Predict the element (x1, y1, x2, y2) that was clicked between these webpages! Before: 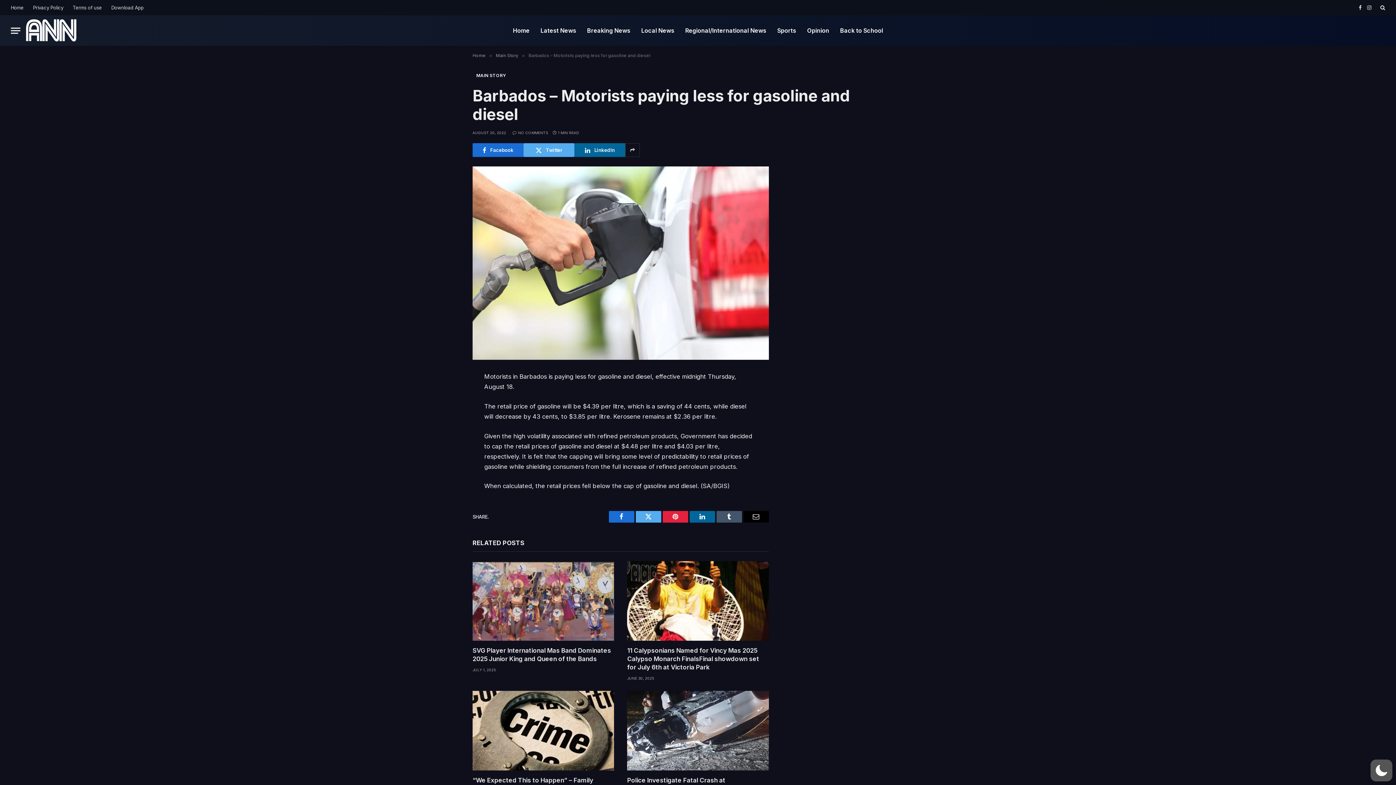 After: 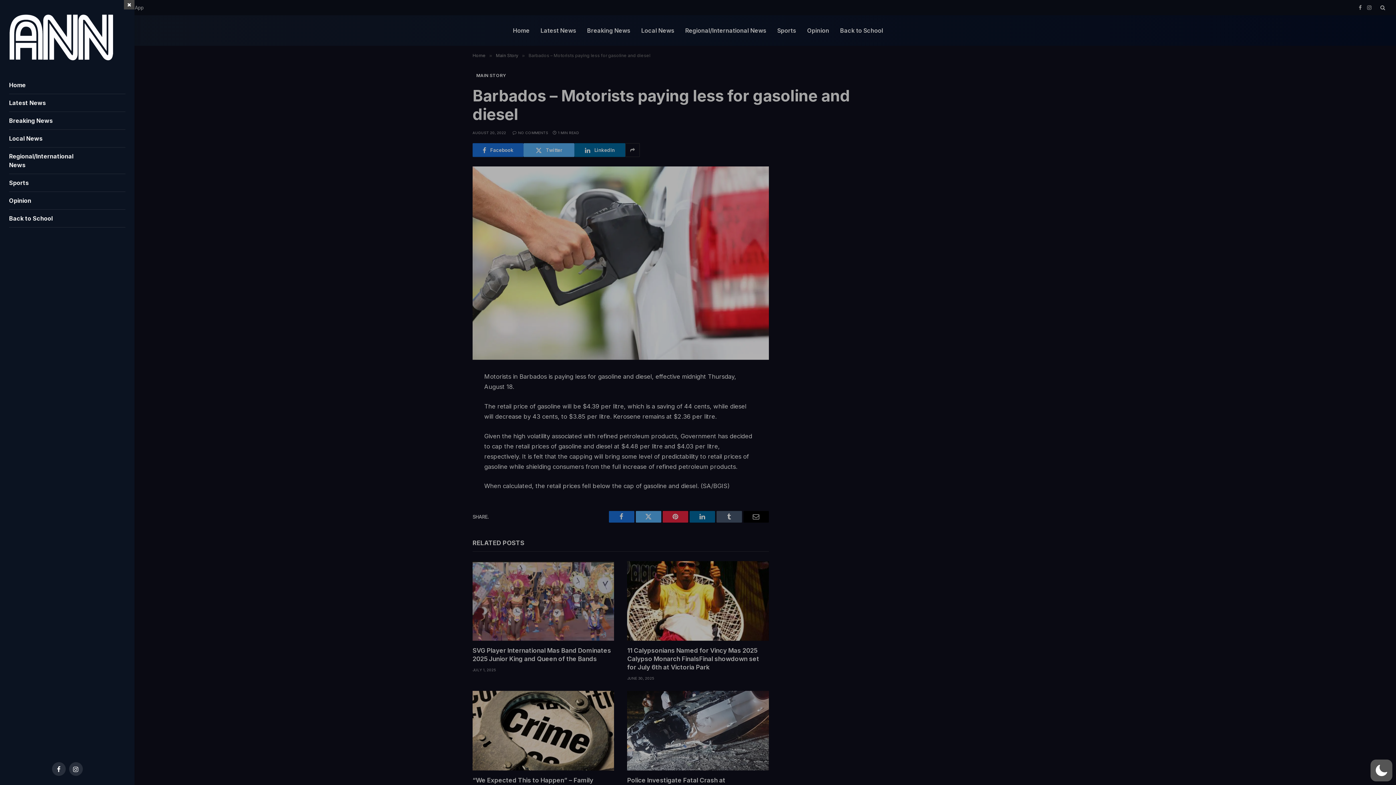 Action: bbox: (10, 22, 20, 38) label: Menu